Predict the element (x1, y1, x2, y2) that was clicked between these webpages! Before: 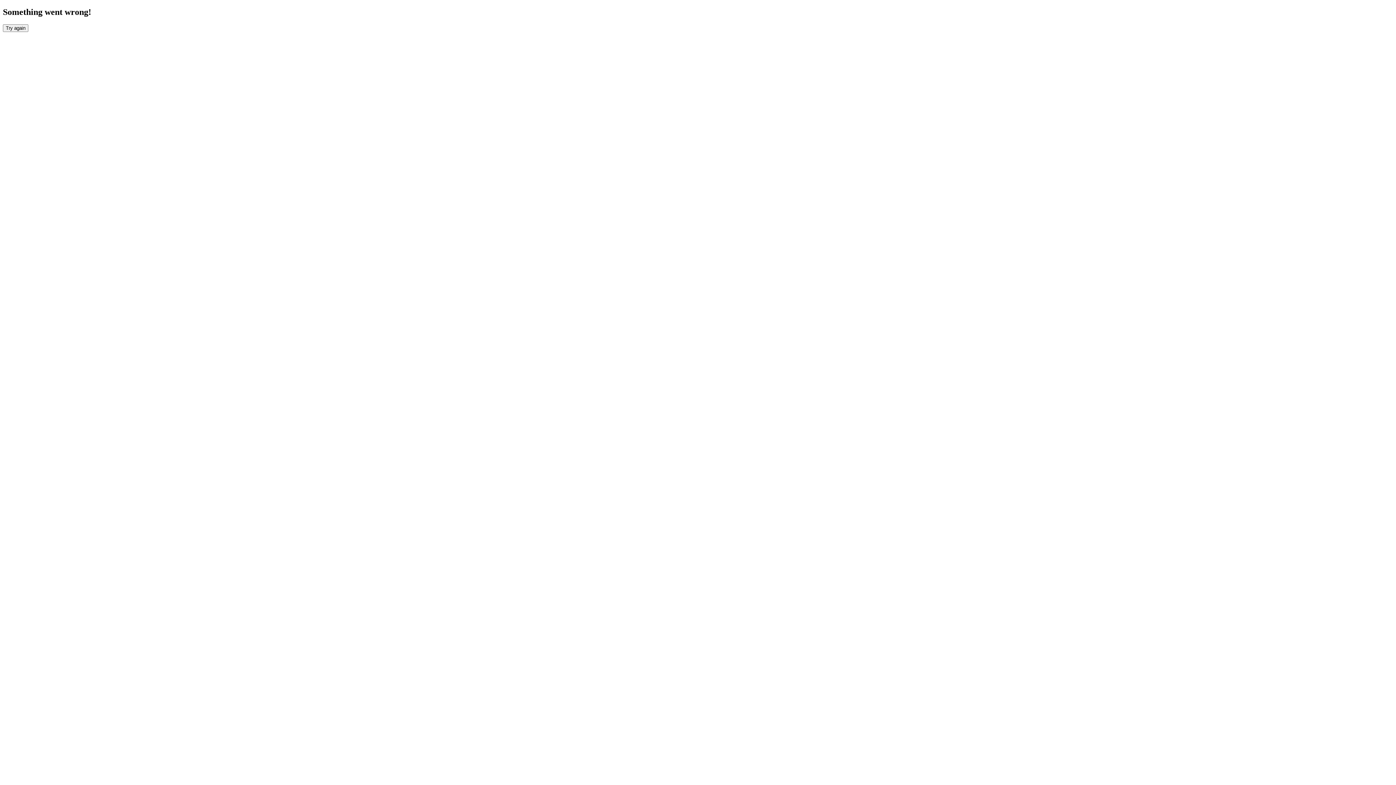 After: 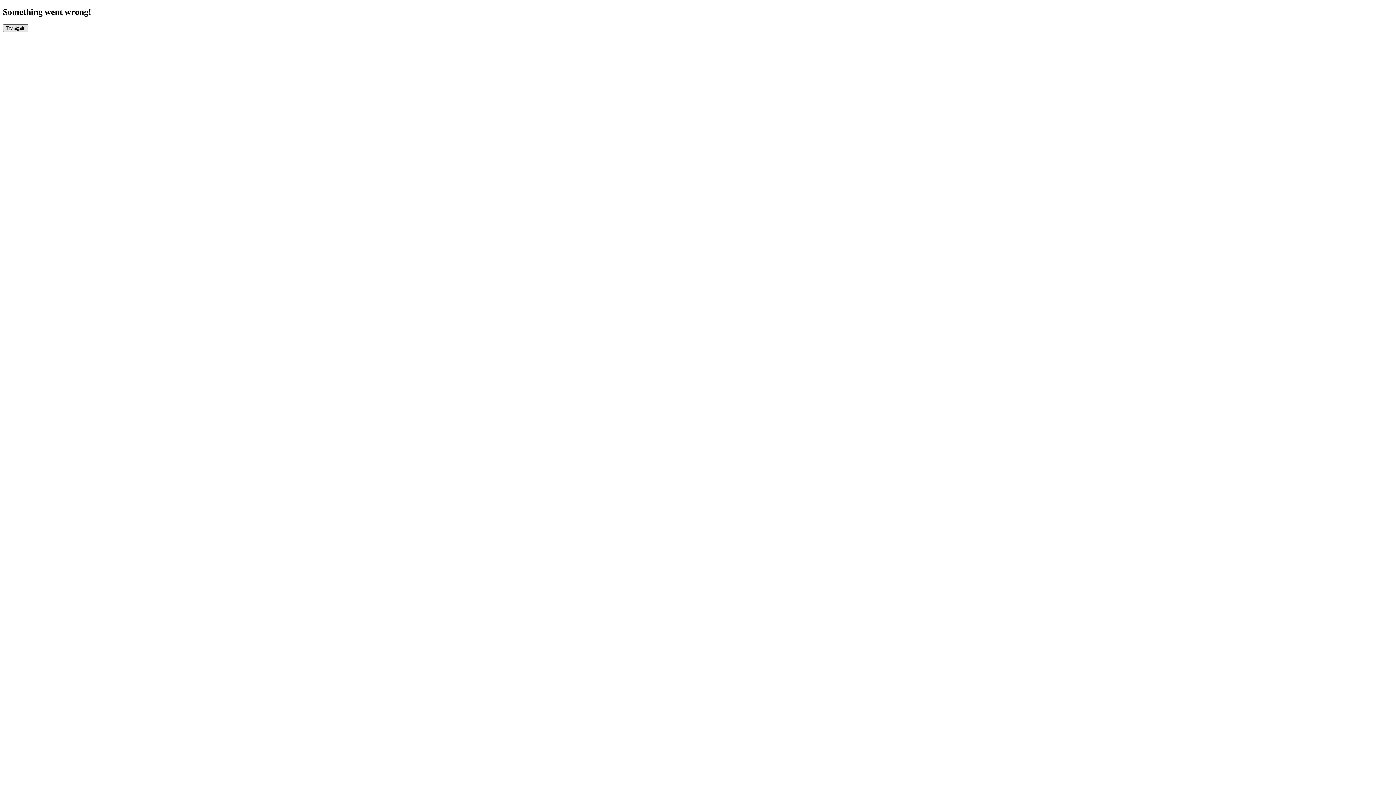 Action: bbox: (2, 24, 28, 31) label: Try again